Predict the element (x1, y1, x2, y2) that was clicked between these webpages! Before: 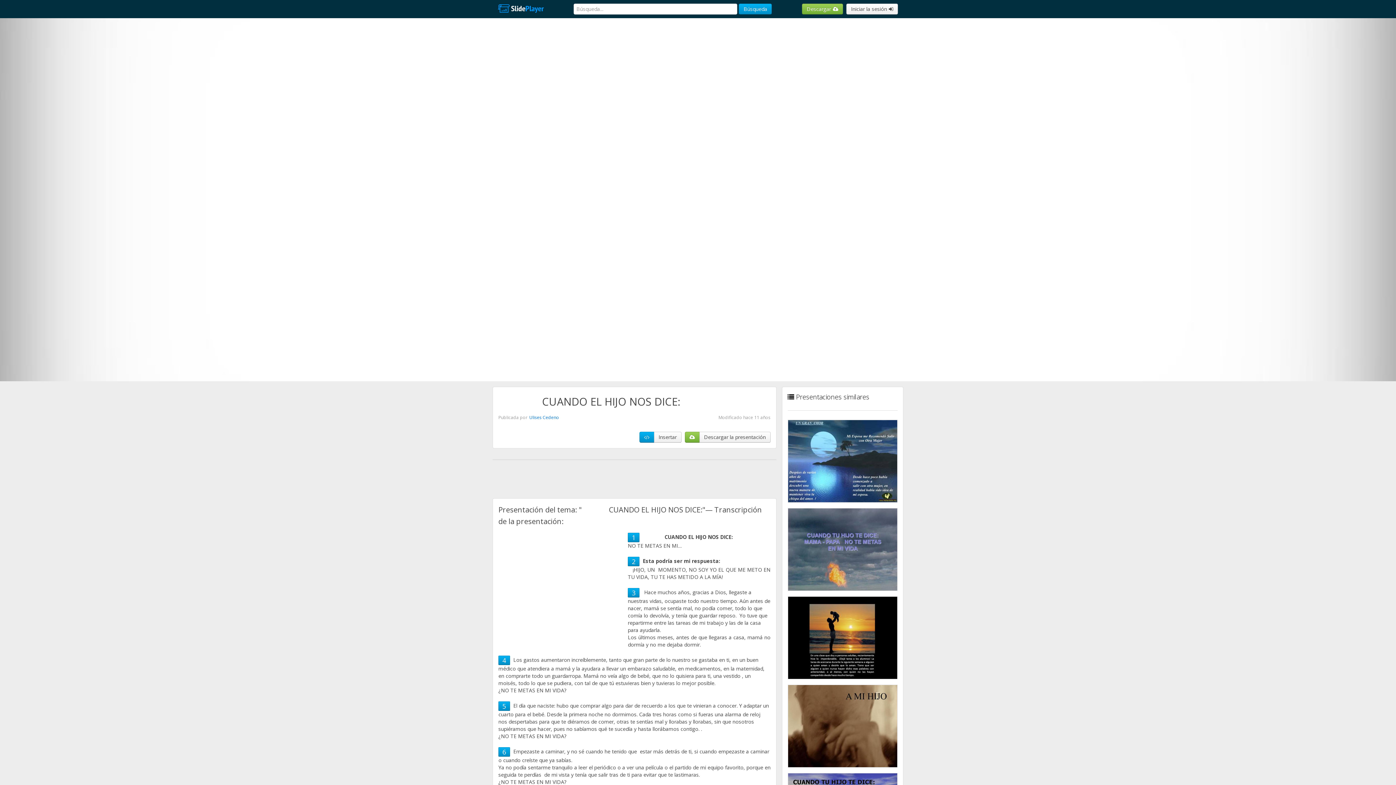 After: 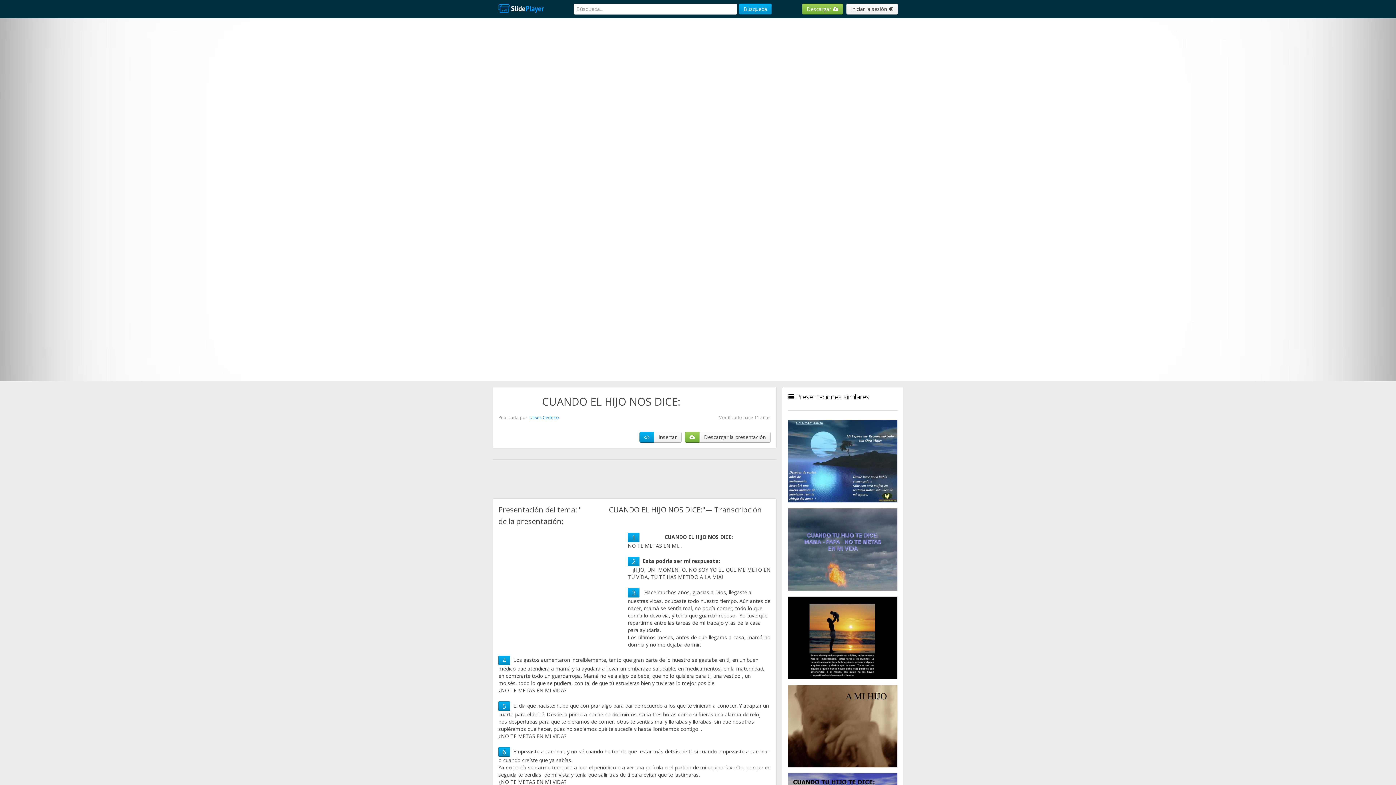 Action: label: 6 bbox: (502, 748, 506, 756)